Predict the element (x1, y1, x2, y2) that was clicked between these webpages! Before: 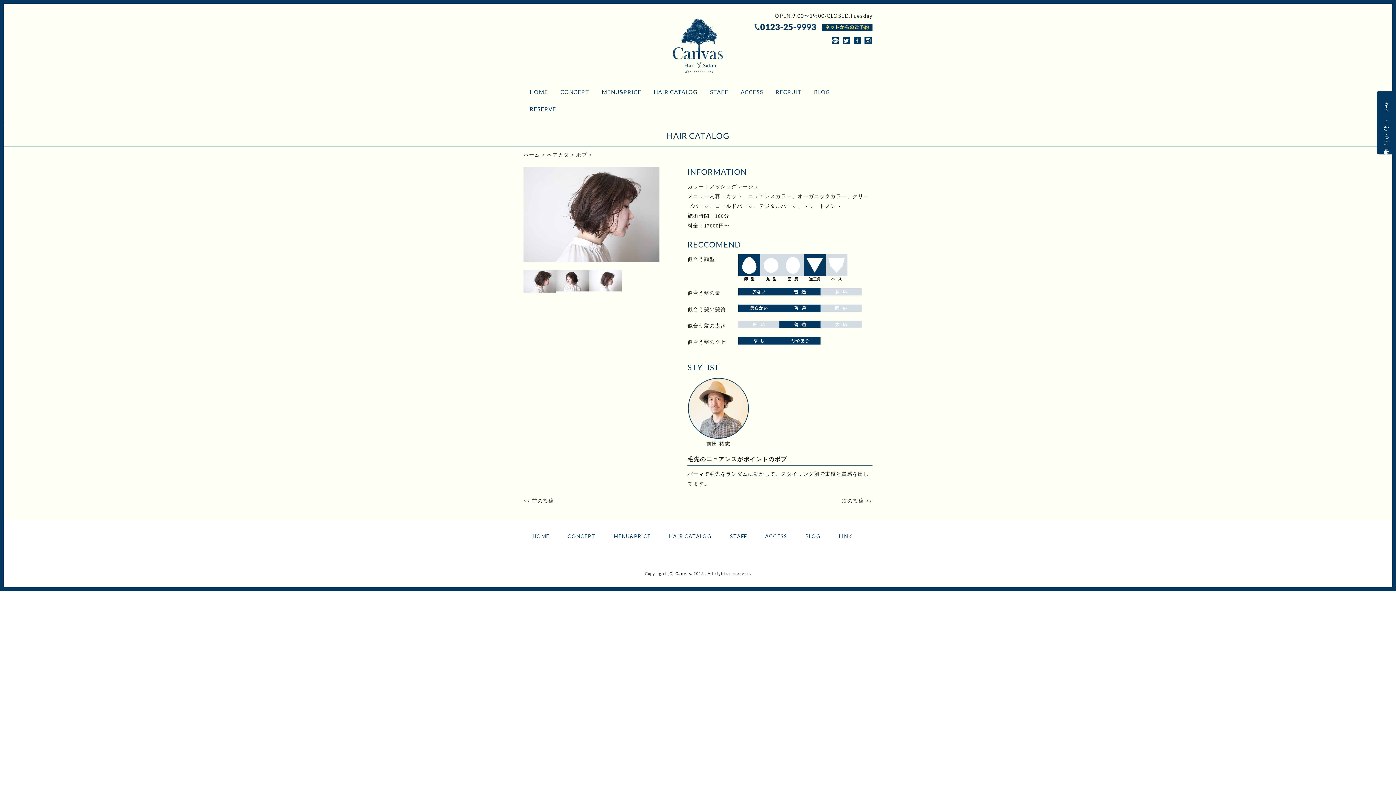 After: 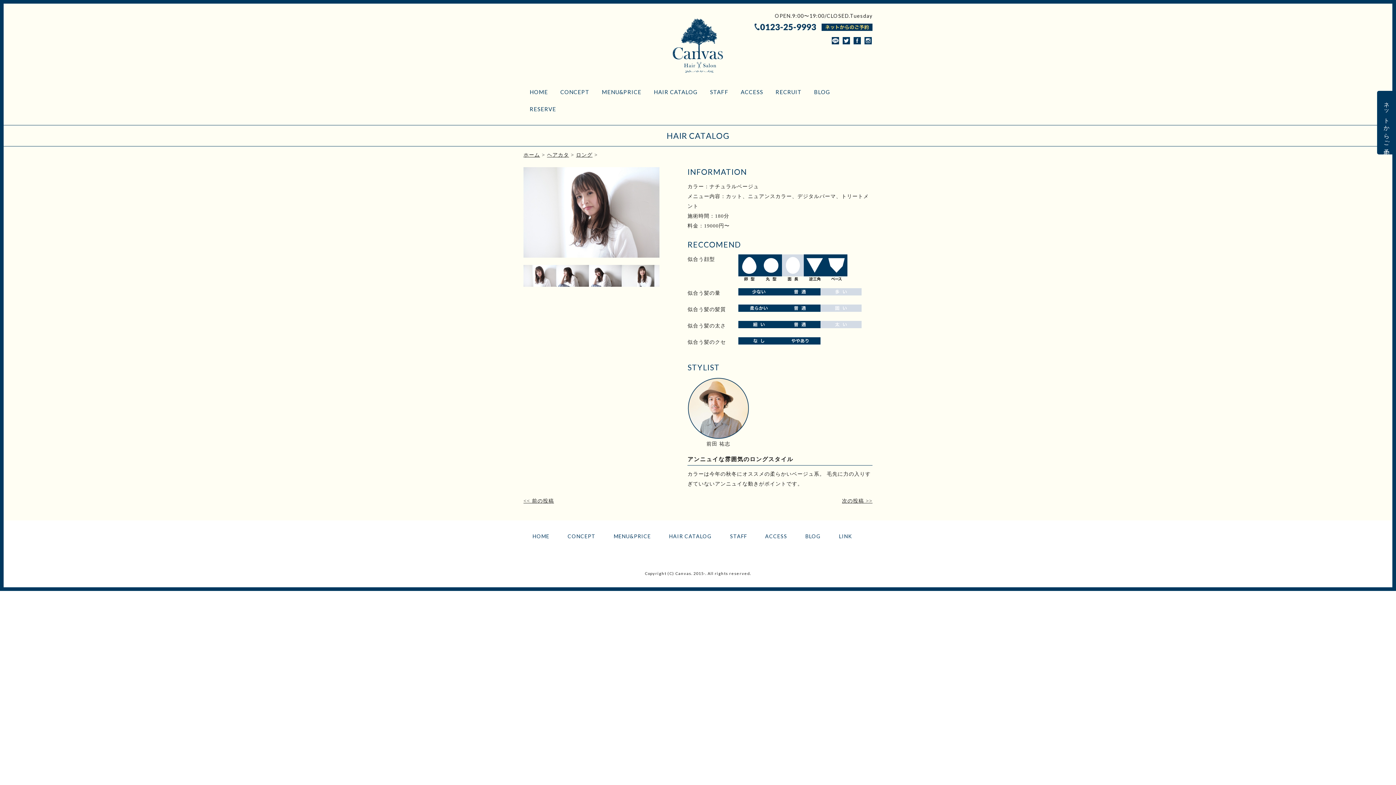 Action: bbox: (523, 498, 554, 504) label: << 前の投稿